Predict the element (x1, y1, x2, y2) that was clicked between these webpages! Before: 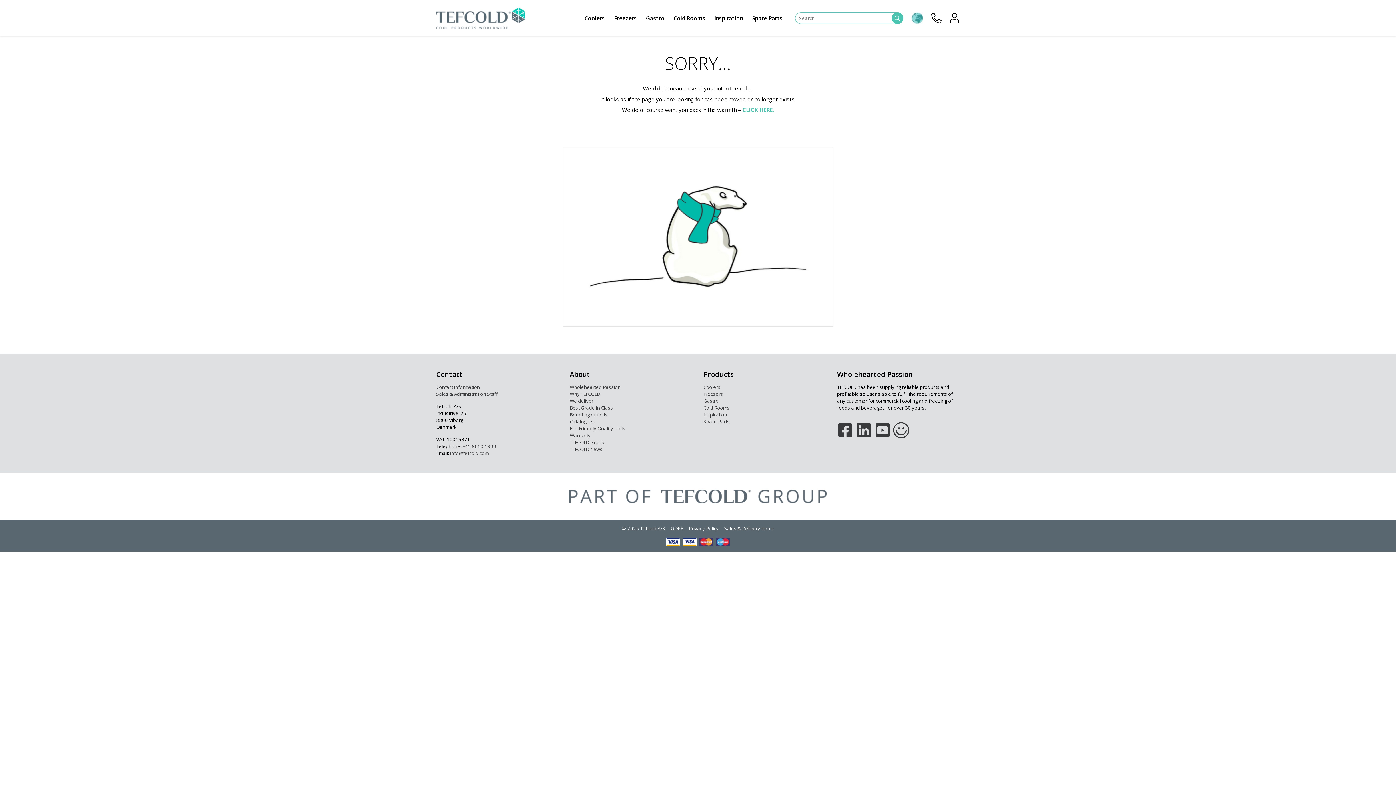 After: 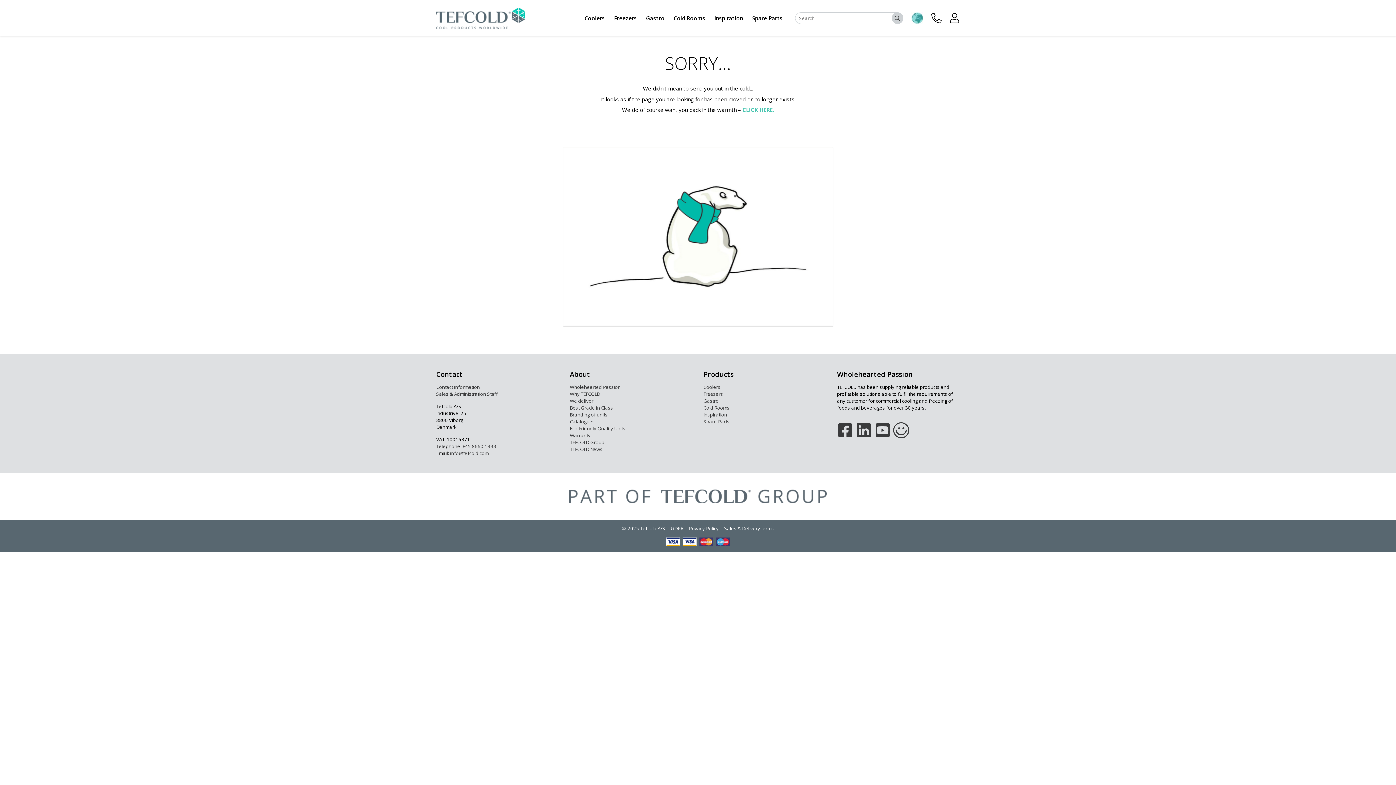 Action: label: Facebook bbox: (837, 422, 853, 438)